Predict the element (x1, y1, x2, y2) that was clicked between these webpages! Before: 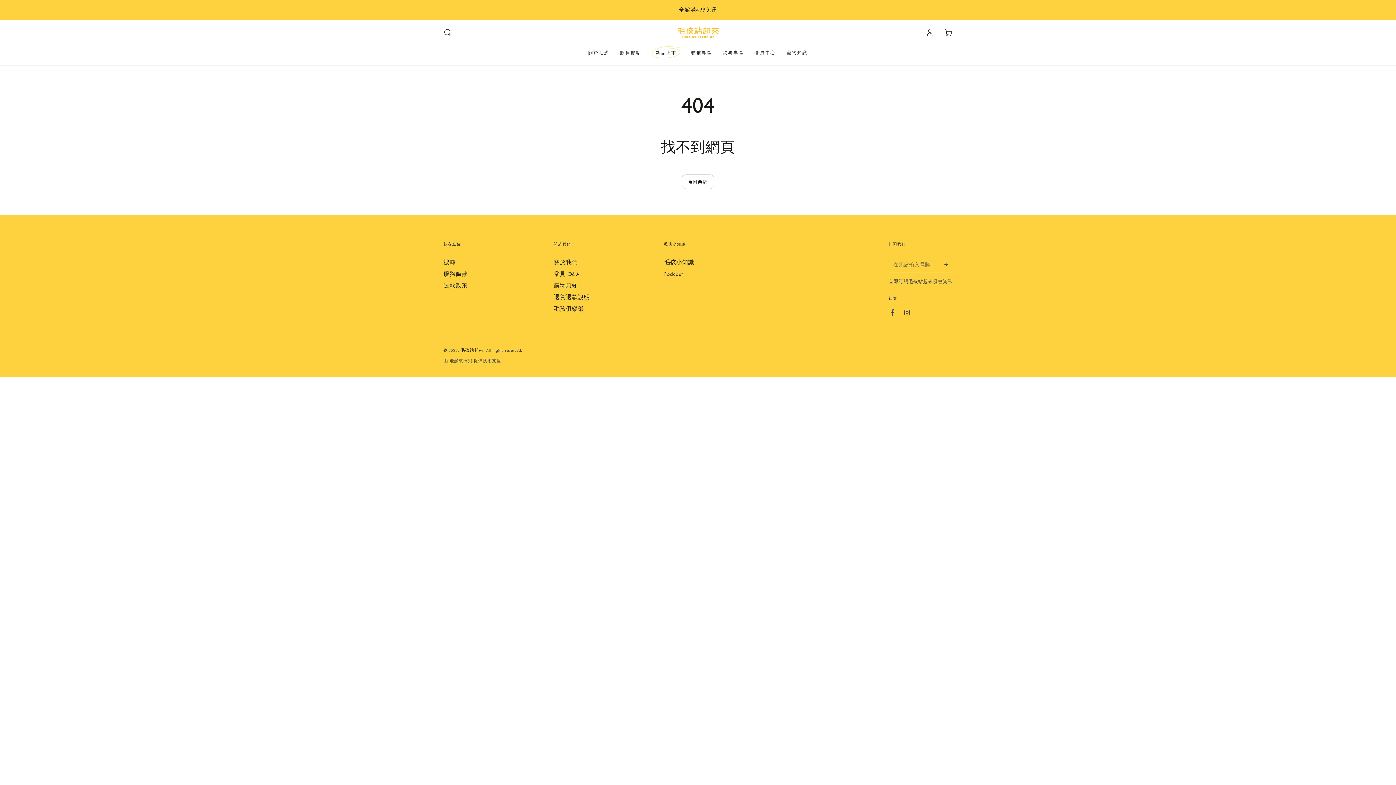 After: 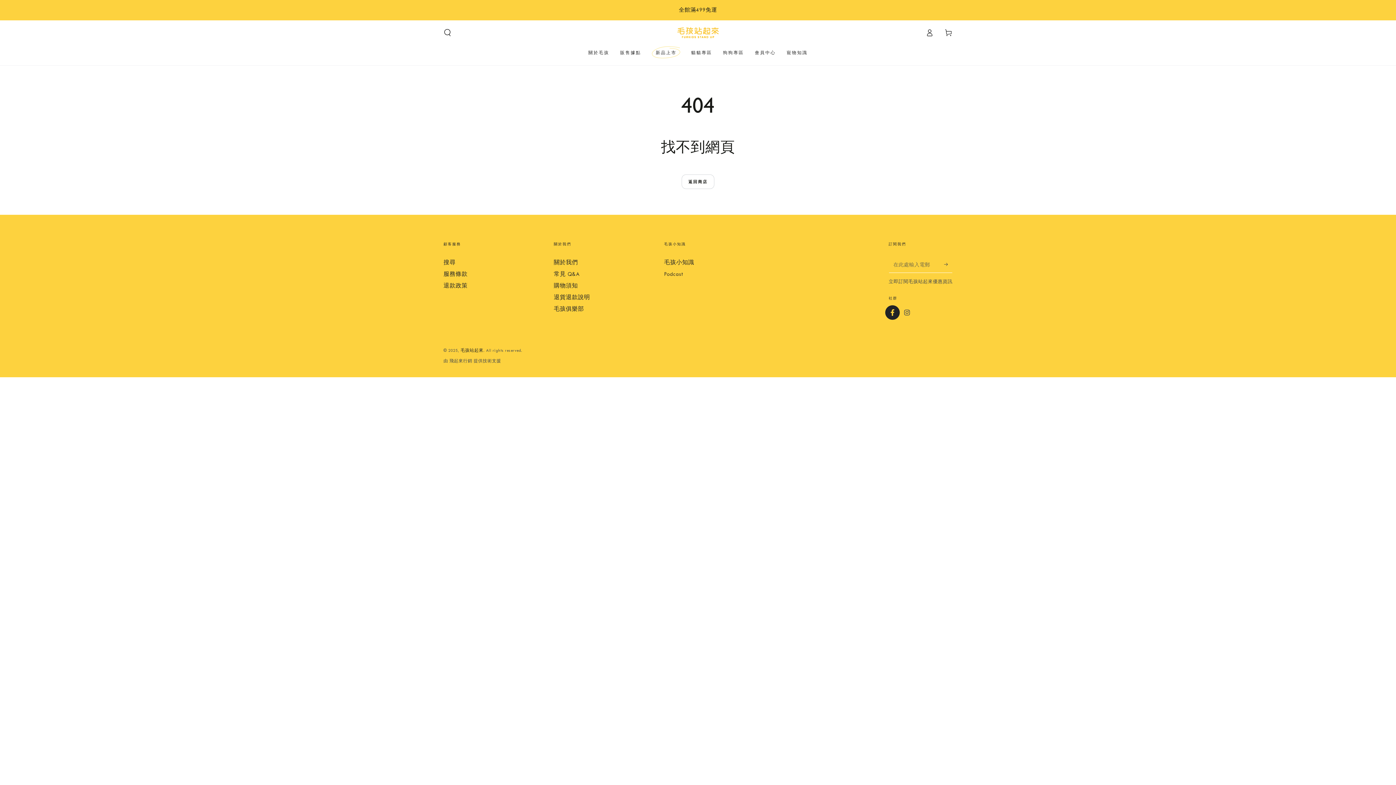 Action: bbox: (885, 305, 899, 319) label: Facebook